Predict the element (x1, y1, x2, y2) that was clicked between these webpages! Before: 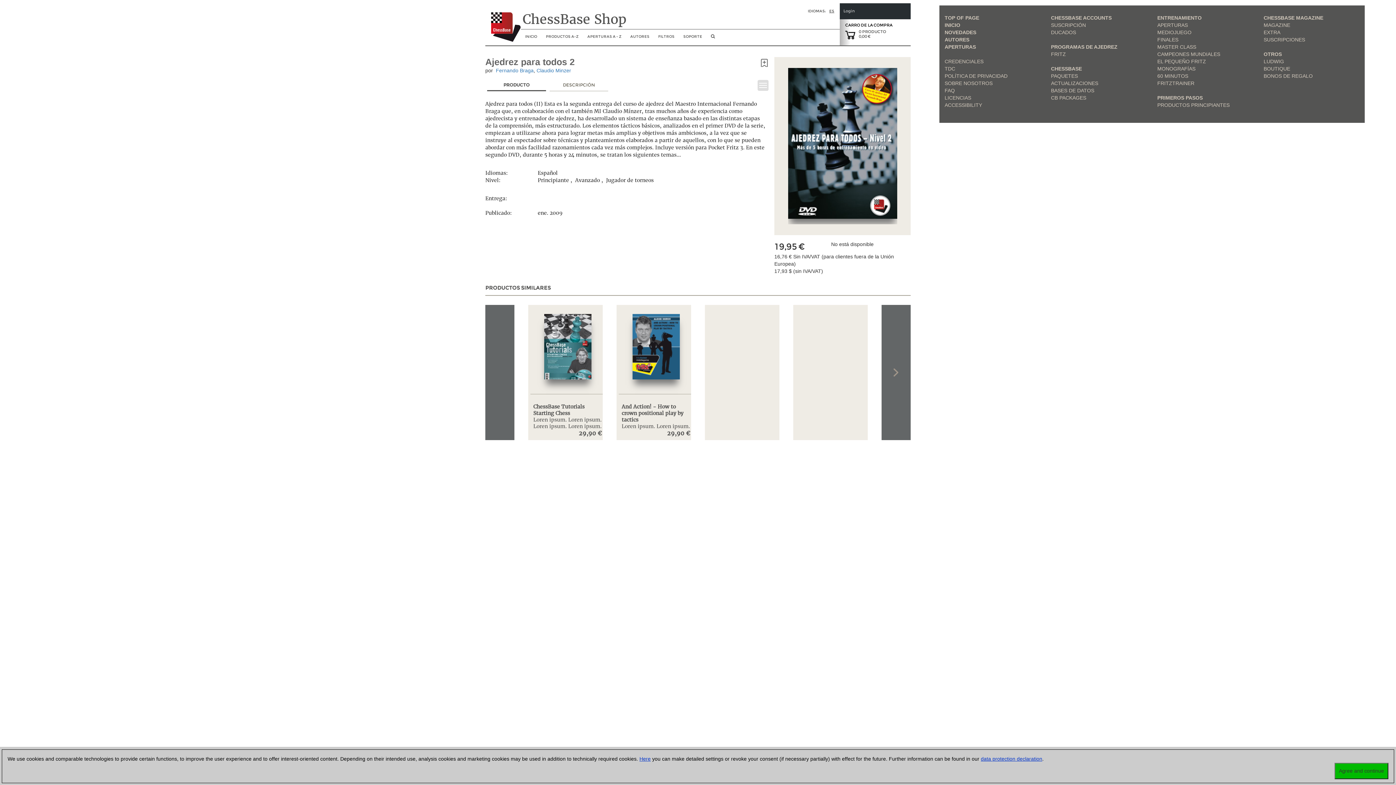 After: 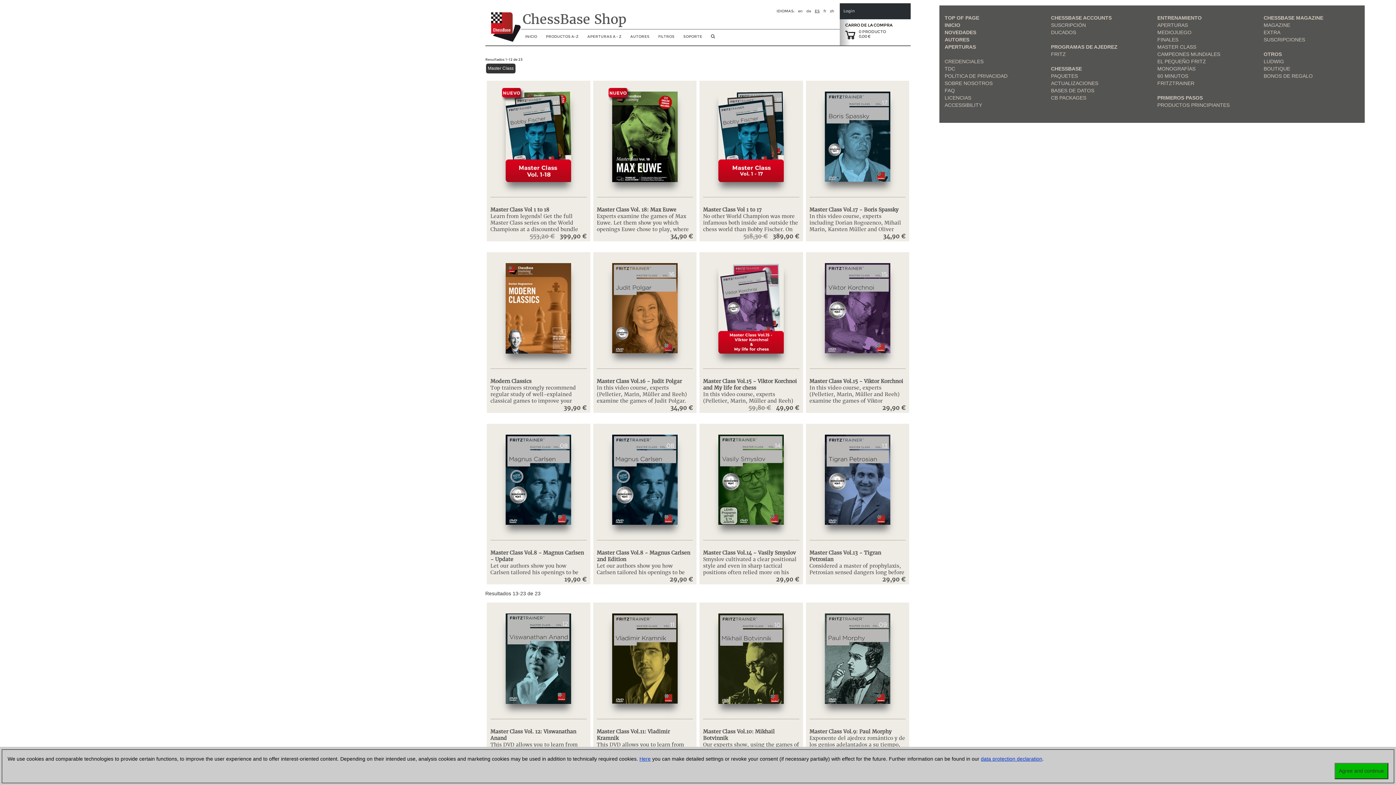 Action: bbox: (1157, 44, 1196, 49) label: MASTER CLASS